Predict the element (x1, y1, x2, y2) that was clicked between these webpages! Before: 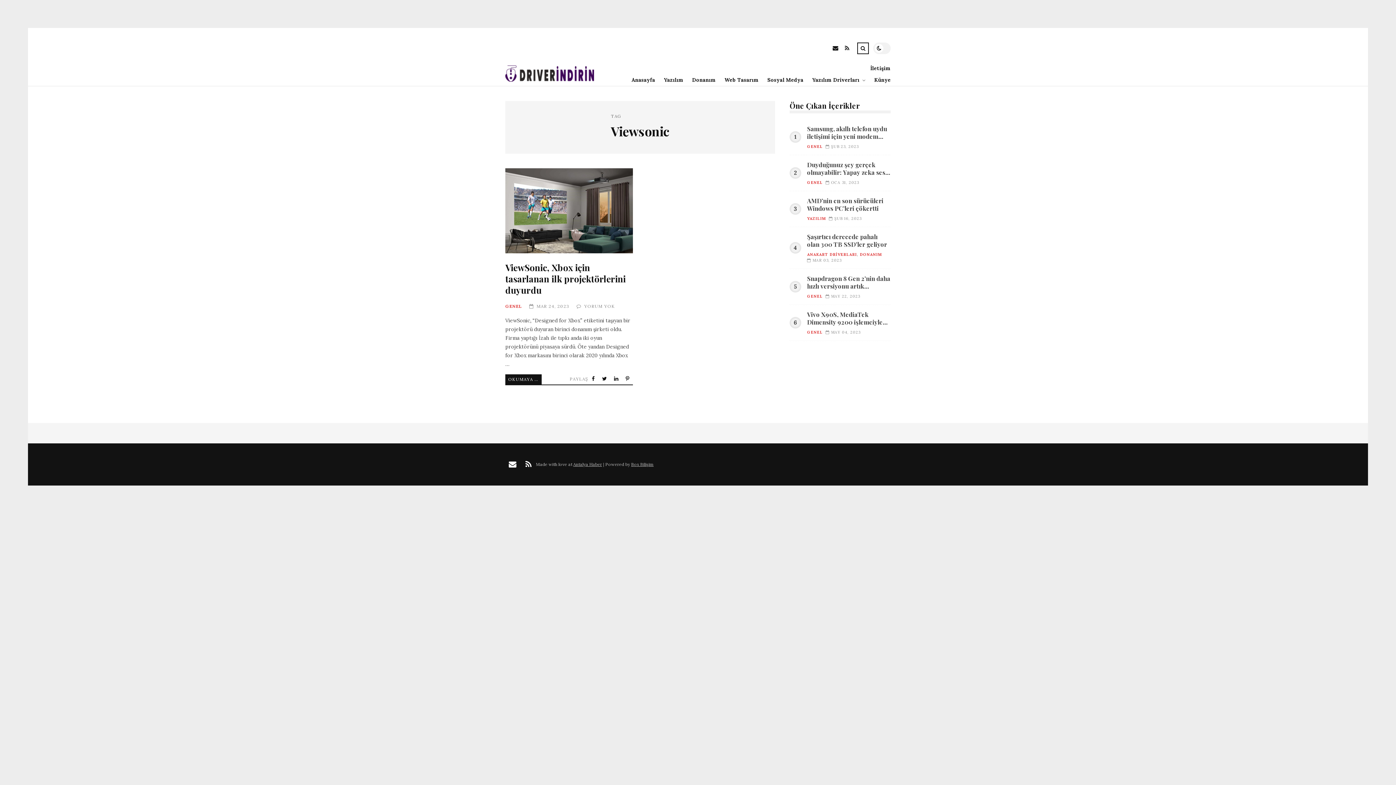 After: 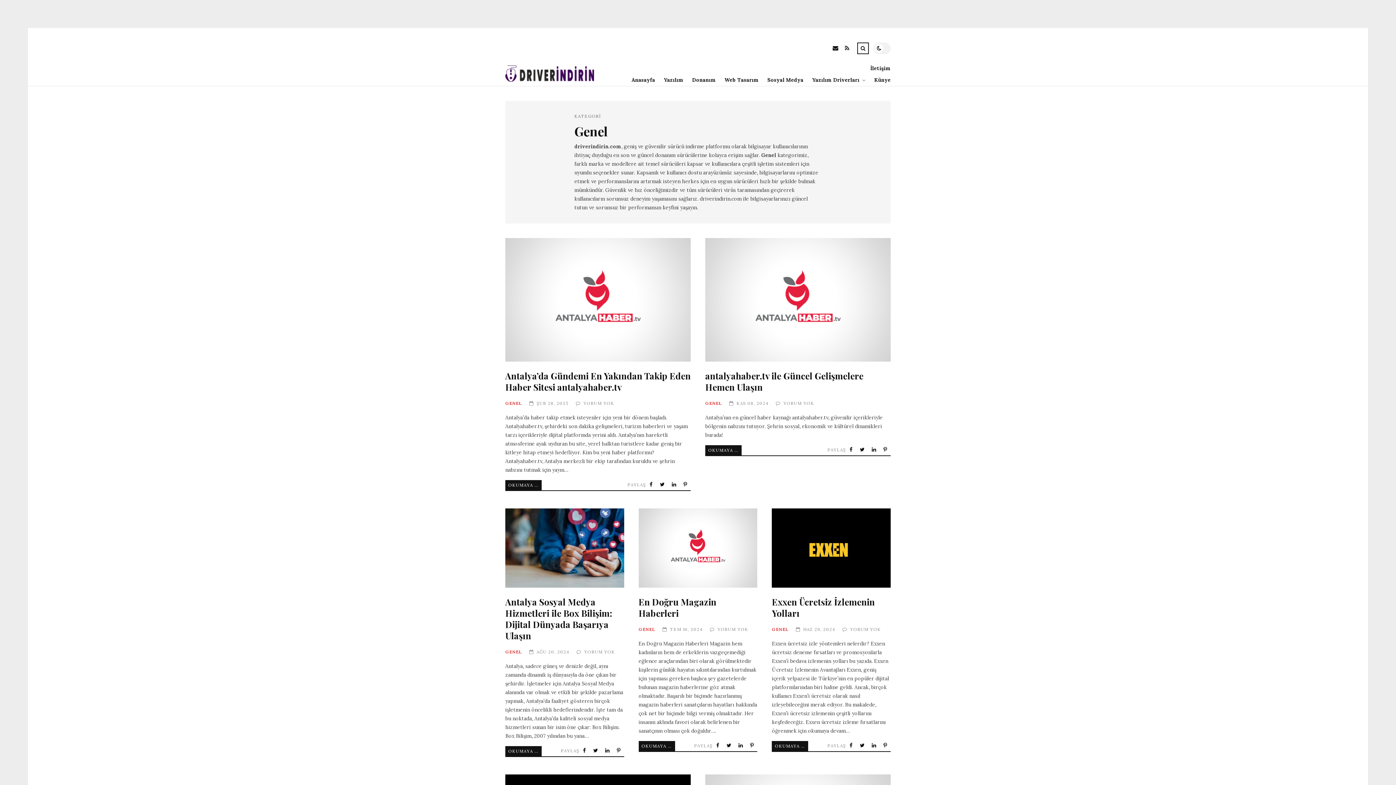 Action: label: GENEL bbox: (505, 303, 522, 309)